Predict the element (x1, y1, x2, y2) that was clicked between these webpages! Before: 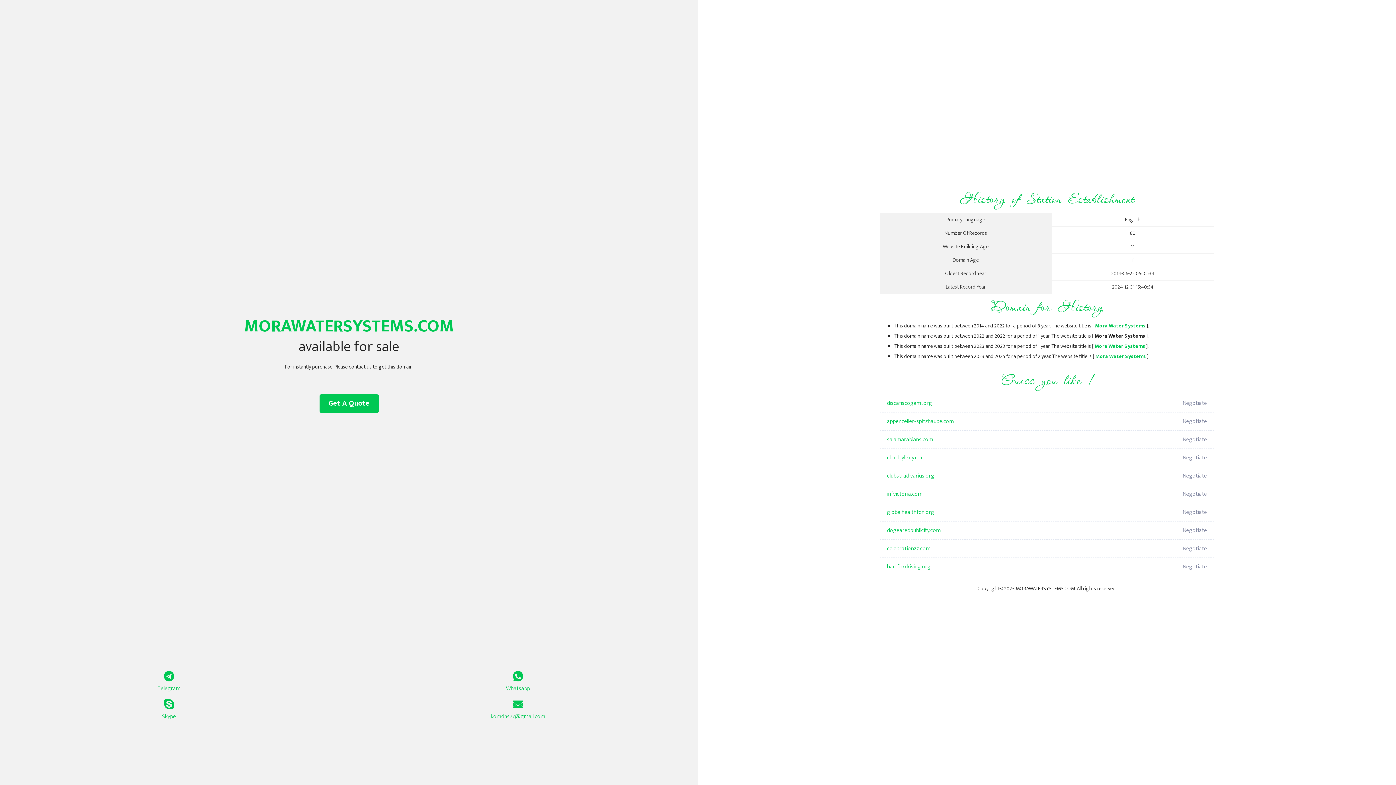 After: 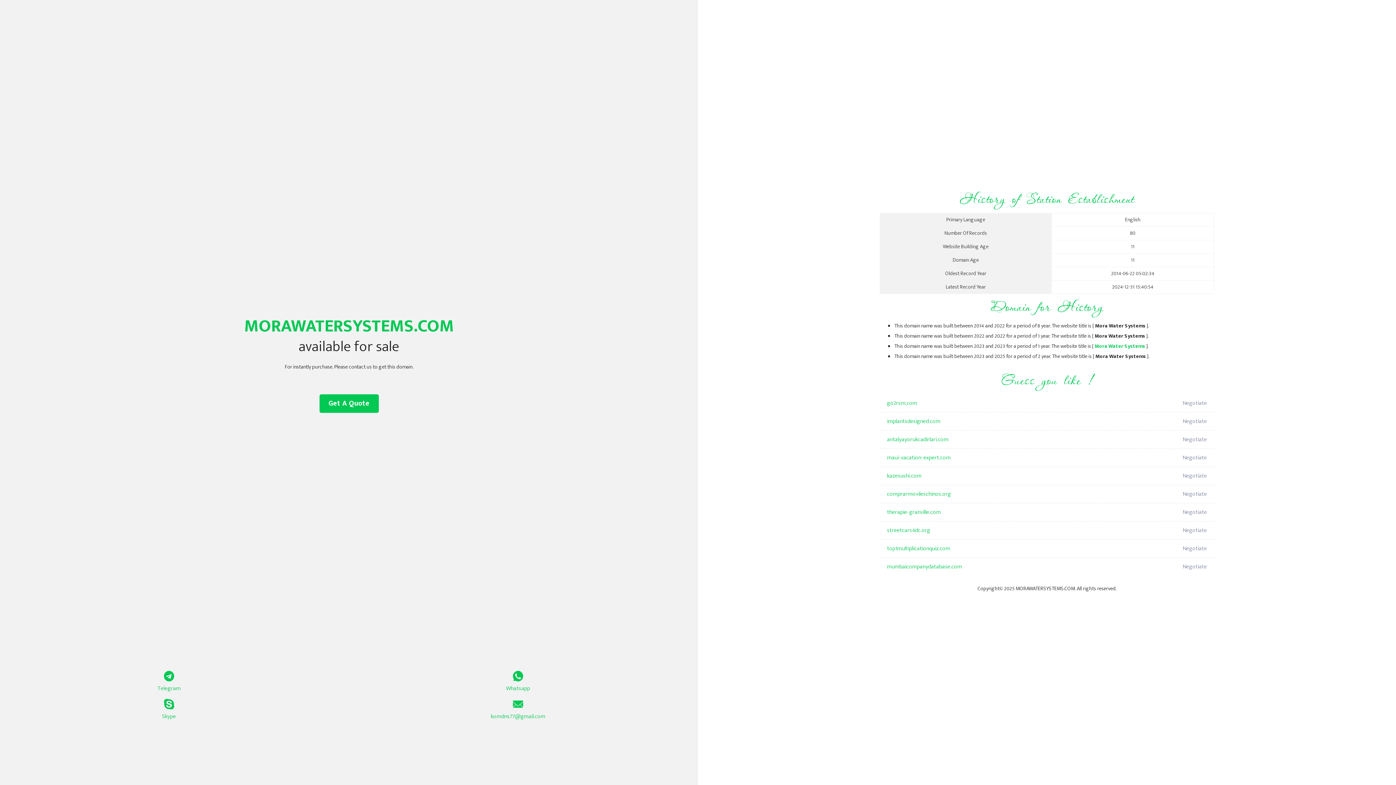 Action: bbox: (1094, 342, 1145, 350) label: Mora Water Systems